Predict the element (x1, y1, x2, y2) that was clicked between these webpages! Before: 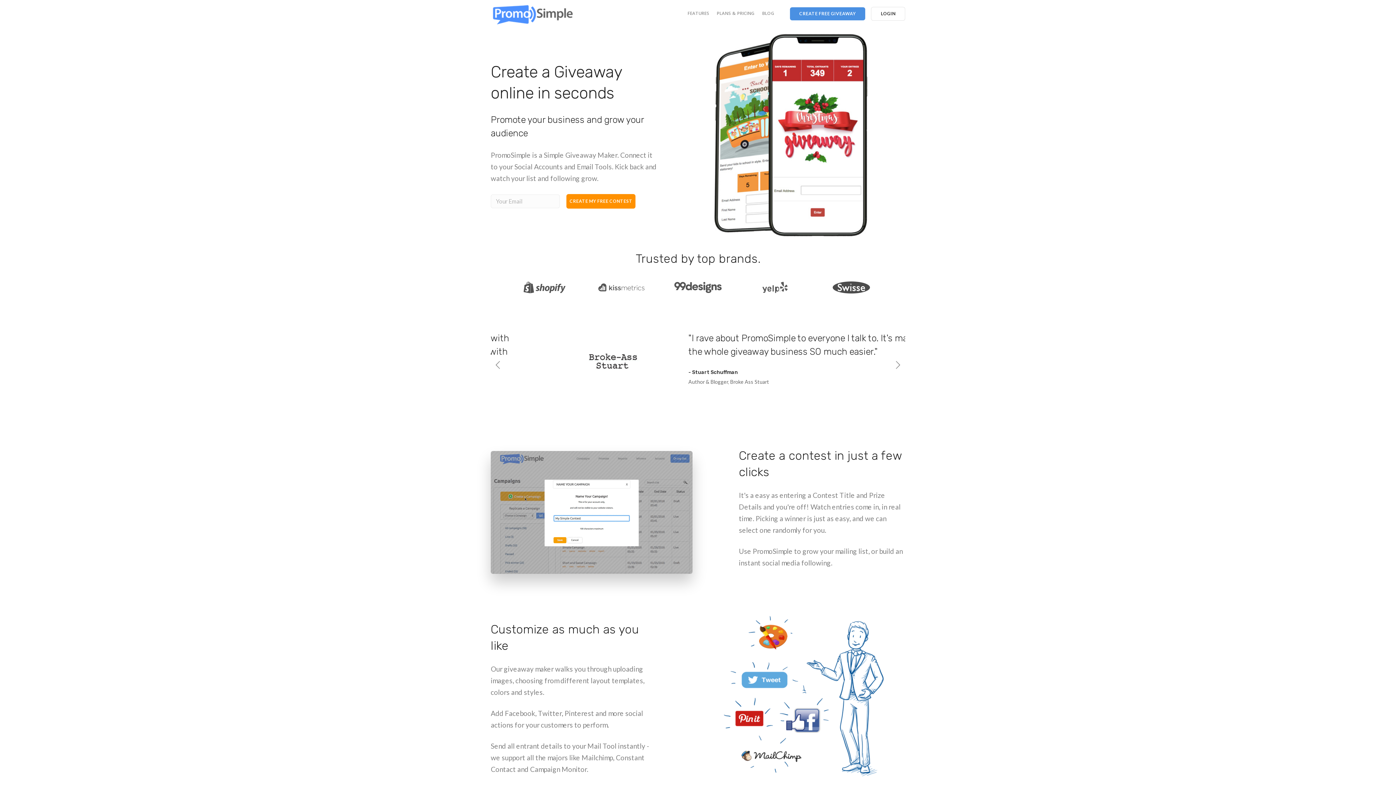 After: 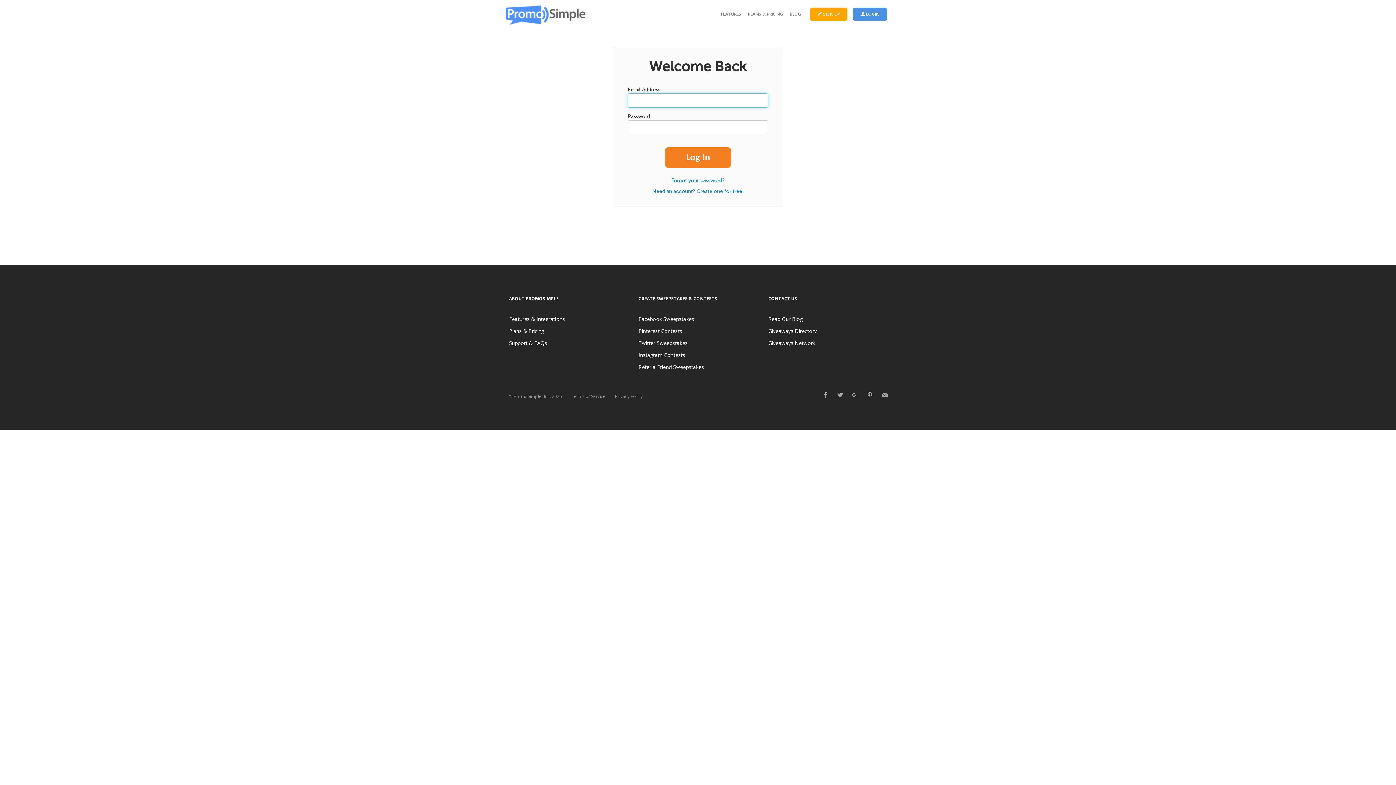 Action: bbox: (871, 6, 905, 20) label: LOGIN